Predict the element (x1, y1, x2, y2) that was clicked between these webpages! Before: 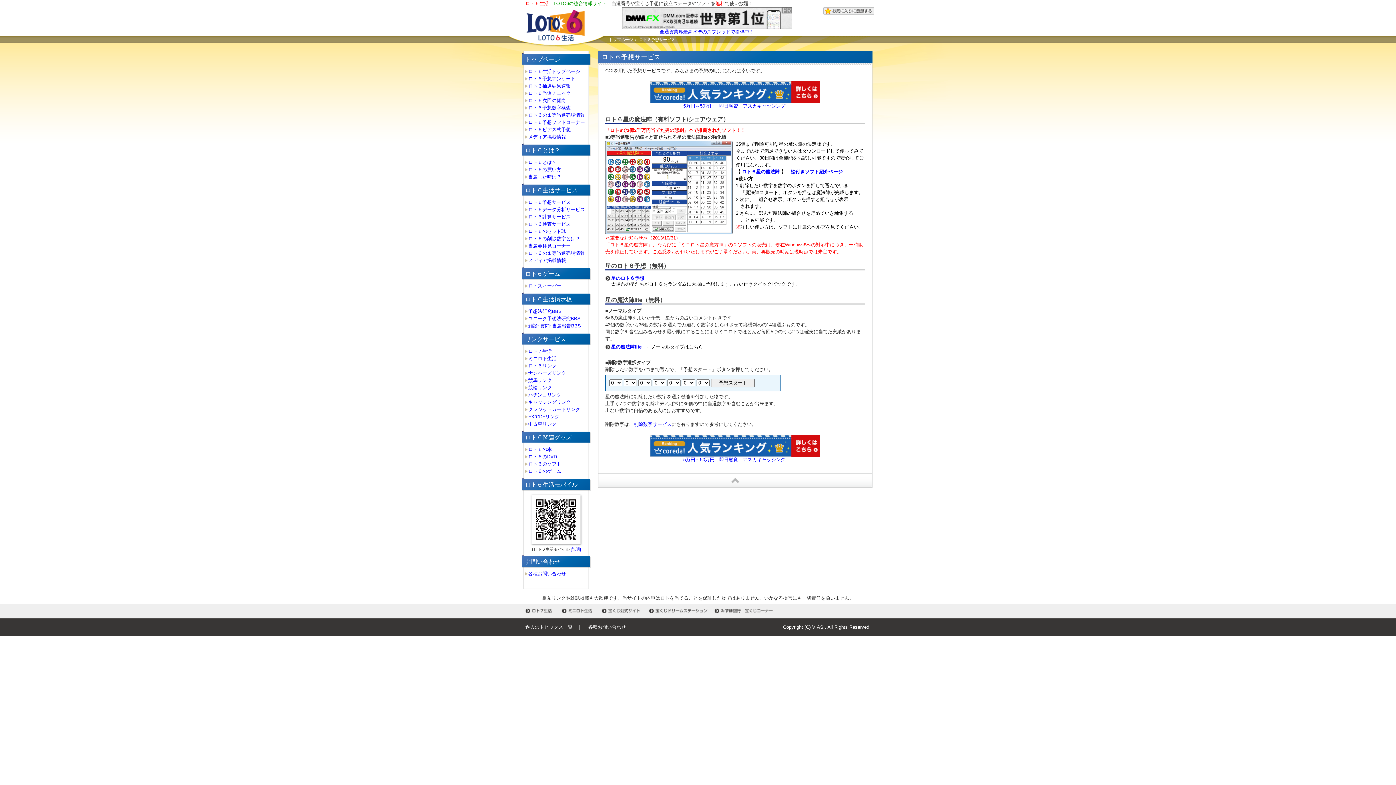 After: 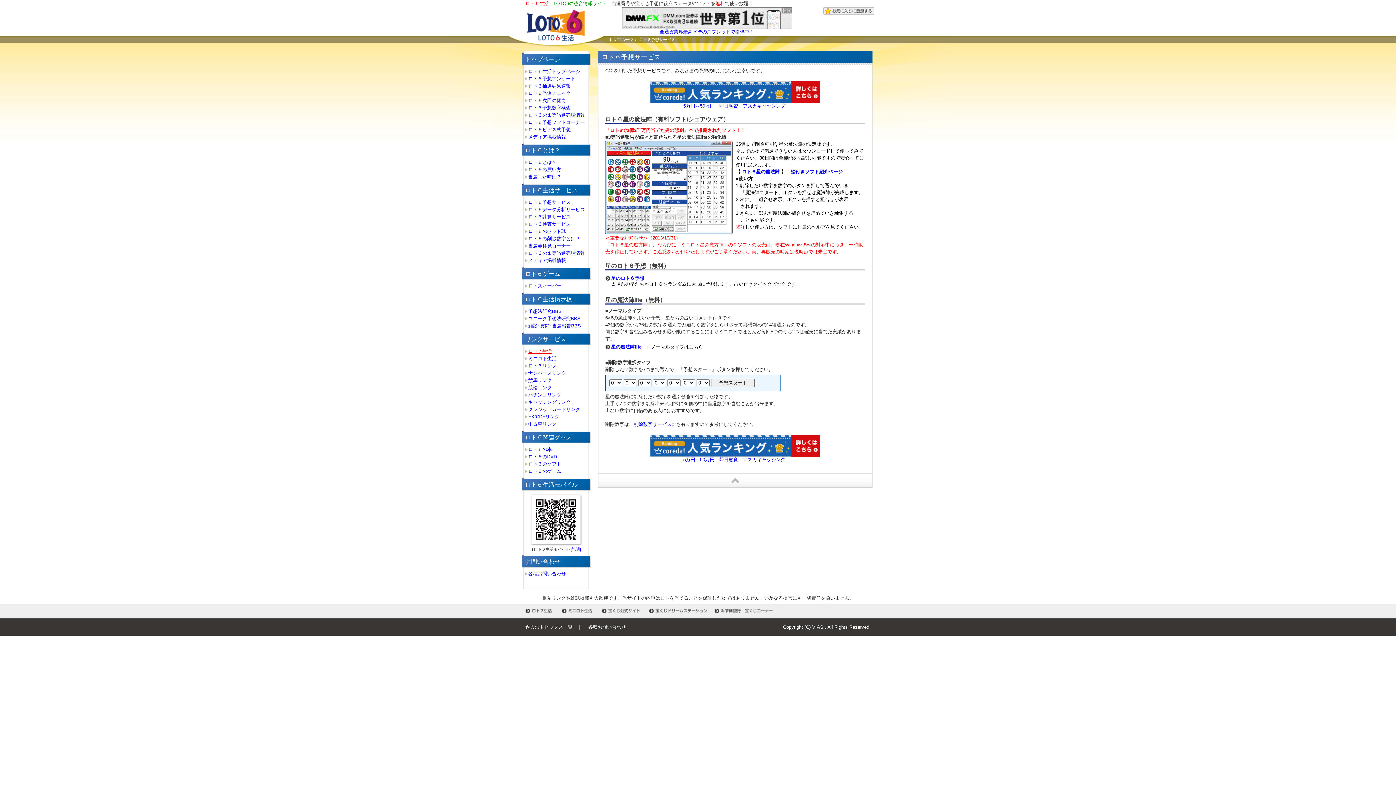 Action: bbox: (528, 348, 552, 354) label: ロト７生活